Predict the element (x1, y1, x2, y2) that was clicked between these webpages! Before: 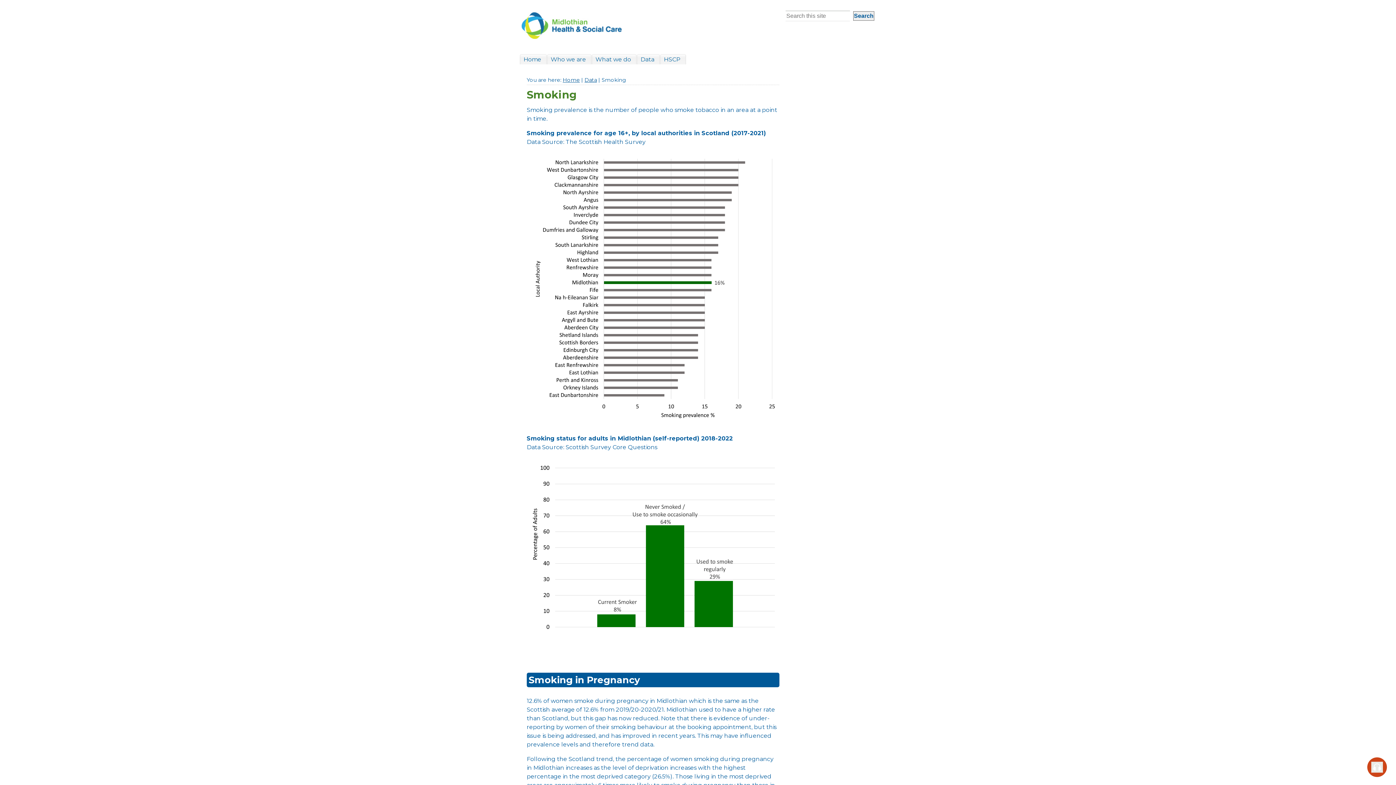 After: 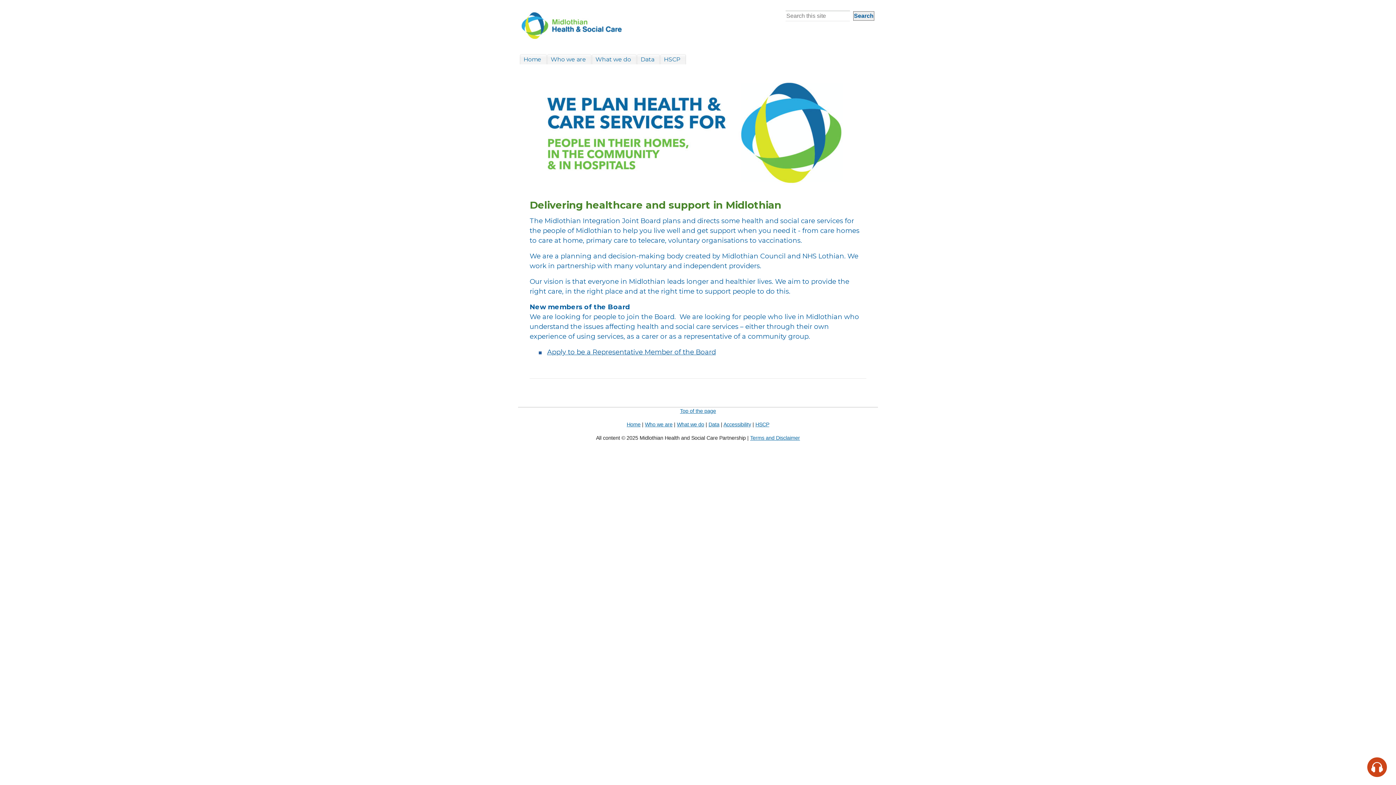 Action: bbox: (520, 12, 623, 38)